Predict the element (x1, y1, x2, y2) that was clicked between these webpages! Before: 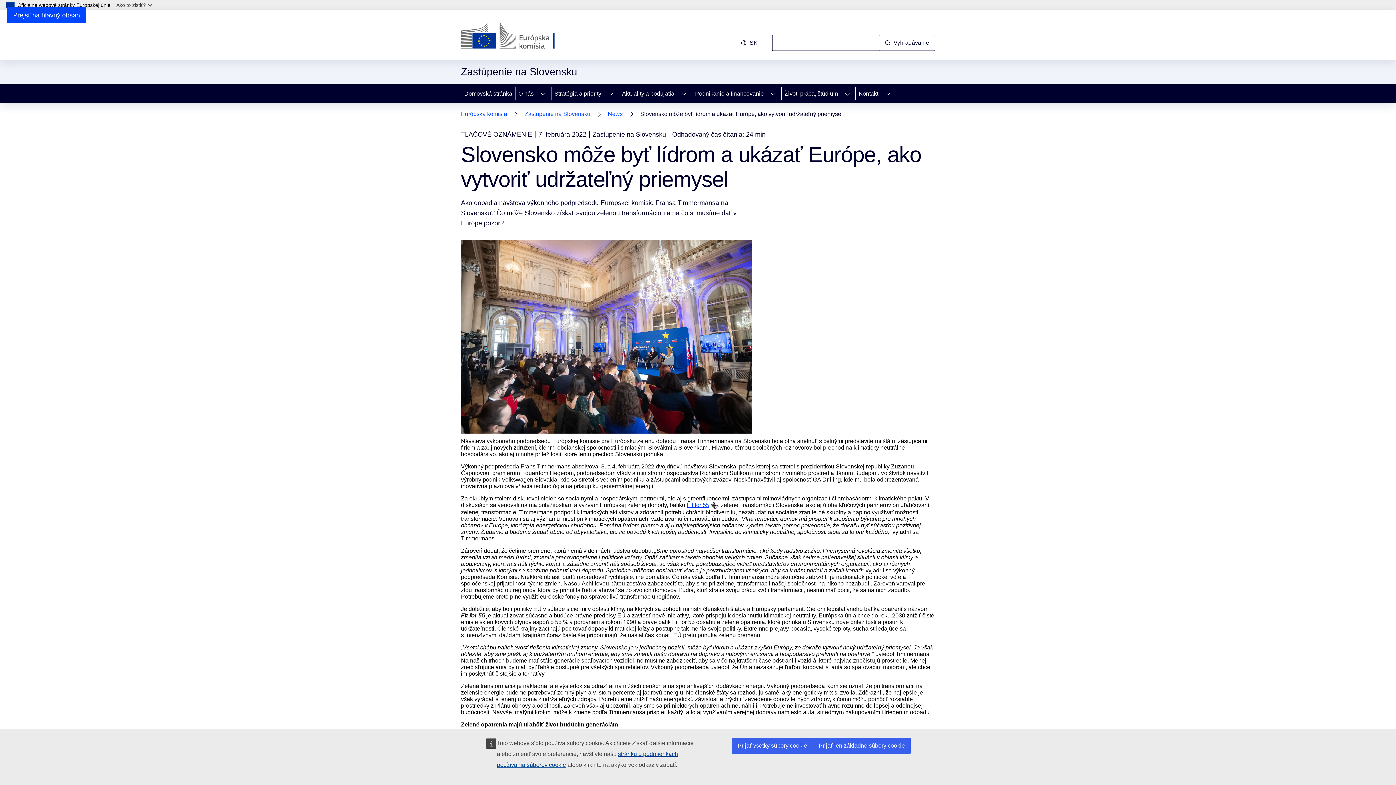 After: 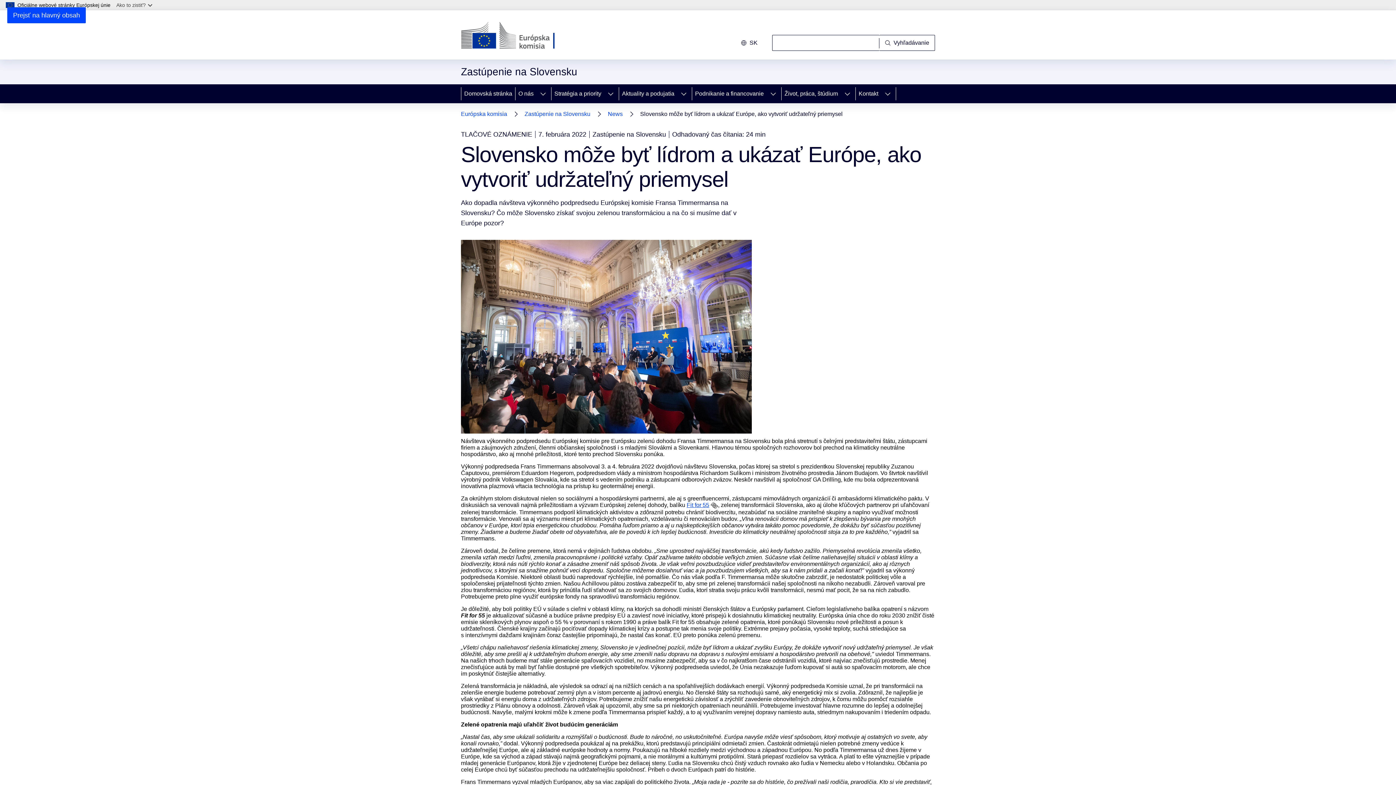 Action: bbox: (732, 738, 813, 754) label: Prijať všetky súbory cookie